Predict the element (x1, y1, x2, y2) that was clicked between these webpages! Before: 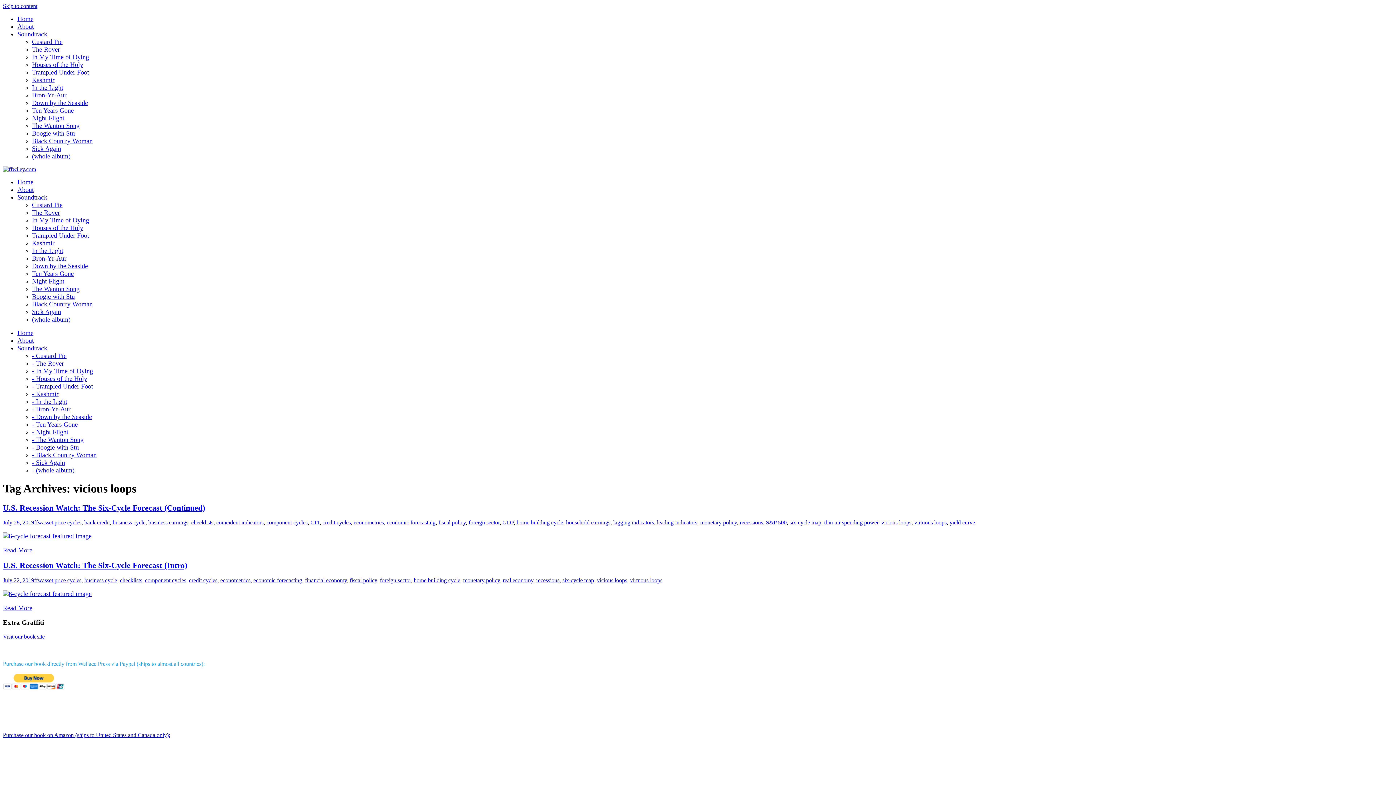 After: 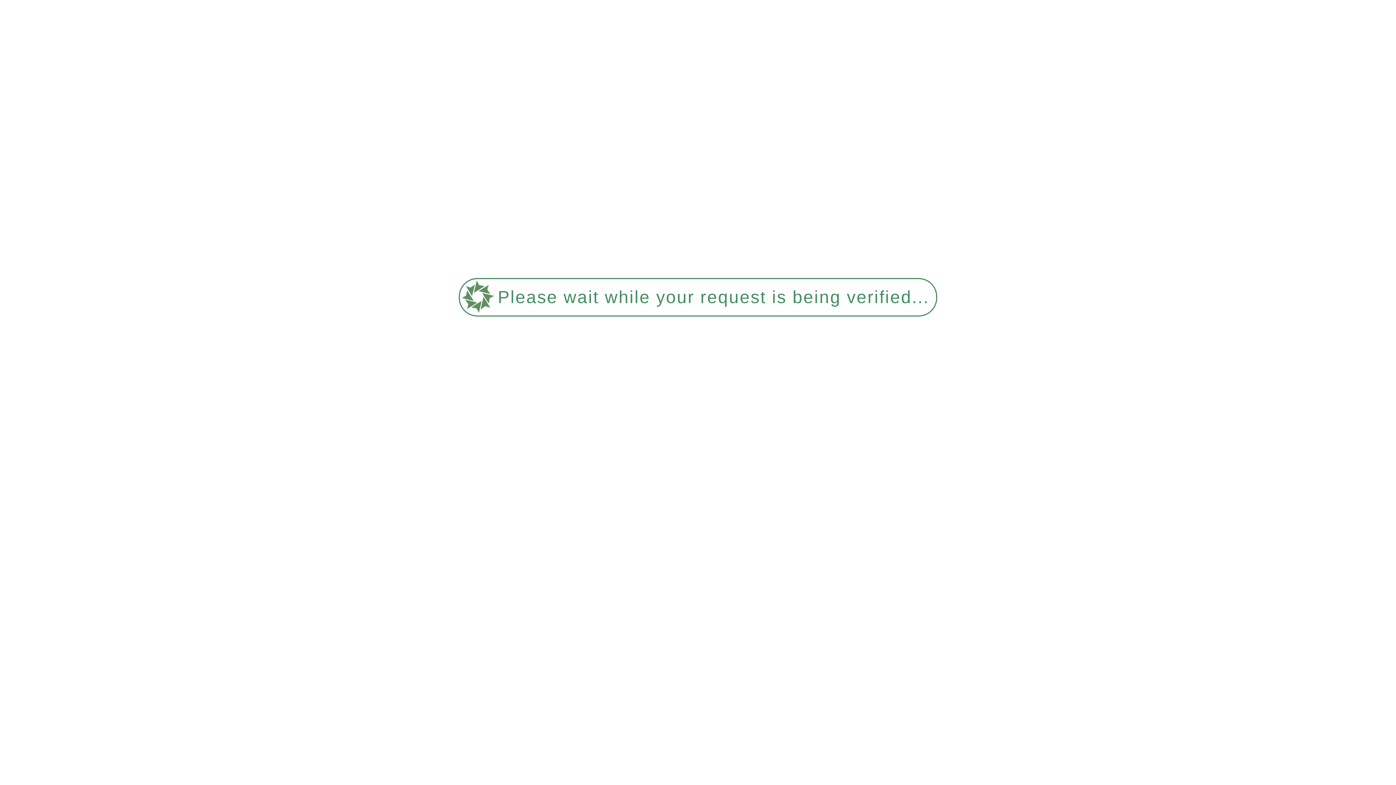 Action: bbox: (32, 405, 70, 413) label: - Bron-Yr-Aur